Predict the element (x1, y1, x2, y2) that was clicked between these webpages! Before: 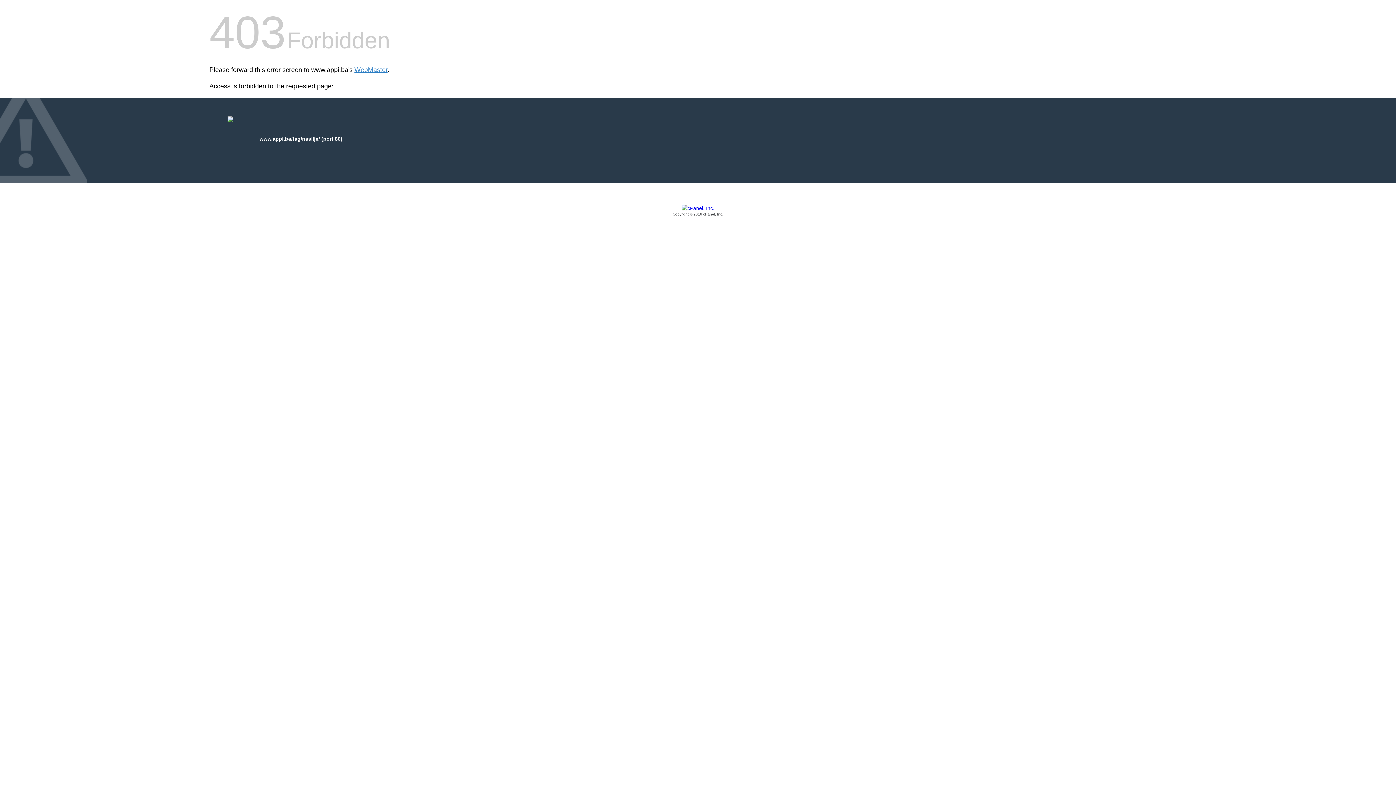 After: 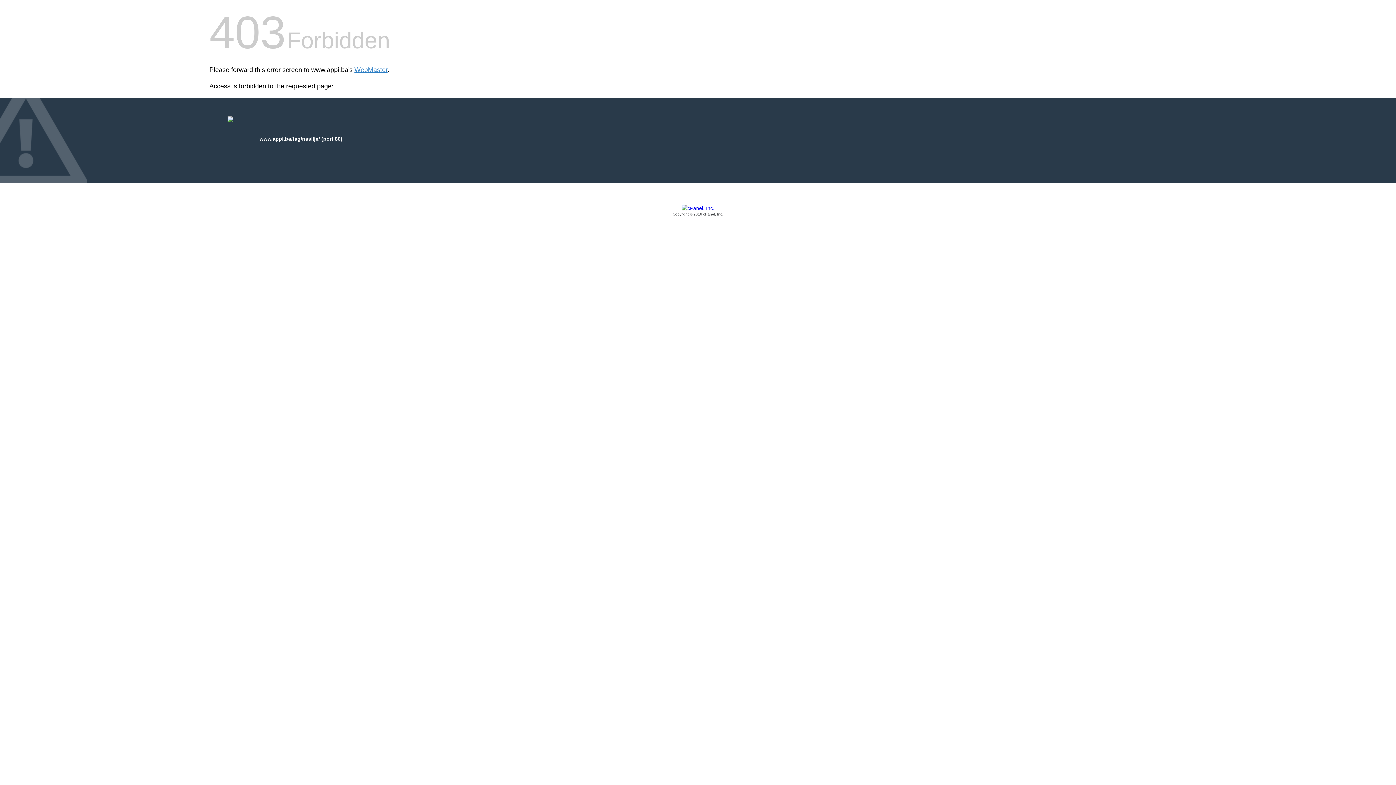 Action: bbox: (209, 205, 1186, 217) label: Copyright © 2016 cPanel, Inc.